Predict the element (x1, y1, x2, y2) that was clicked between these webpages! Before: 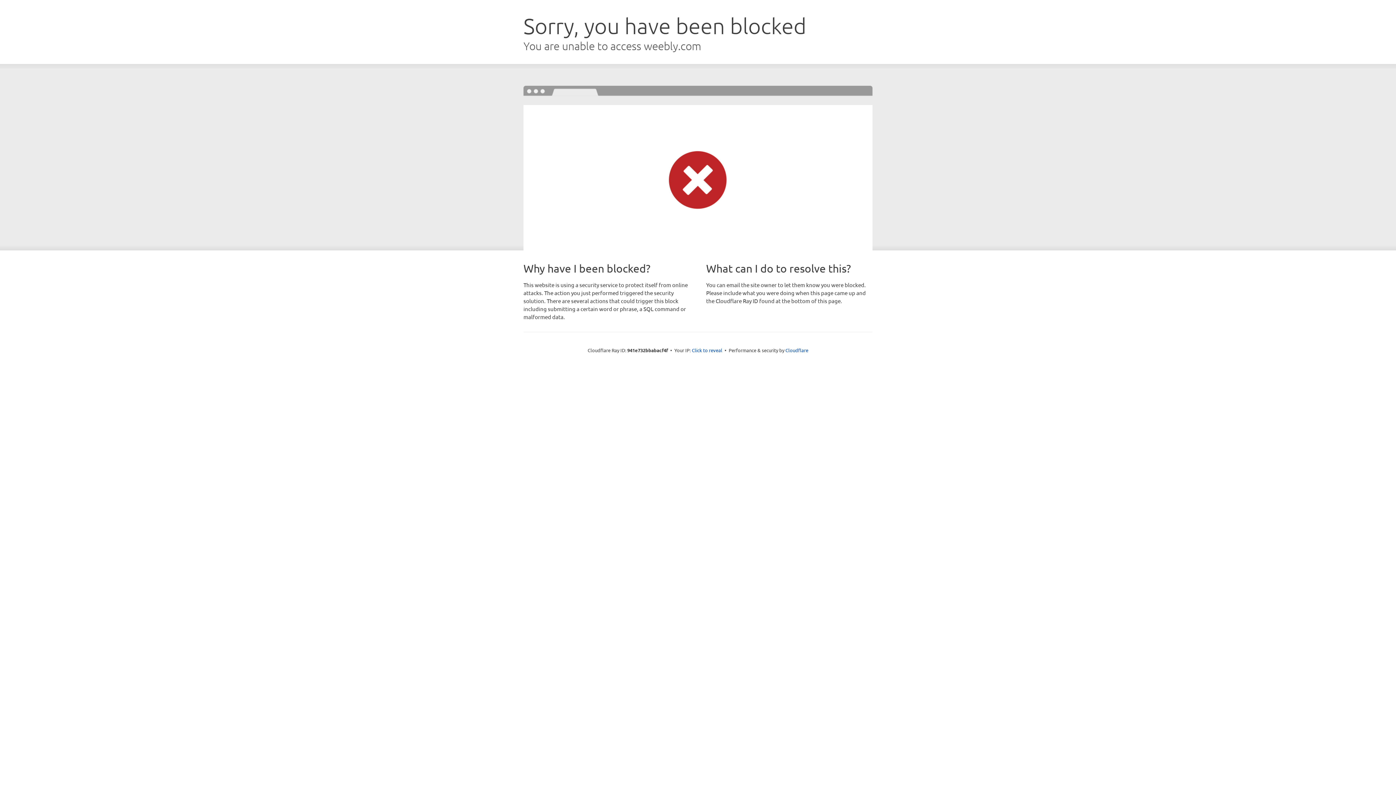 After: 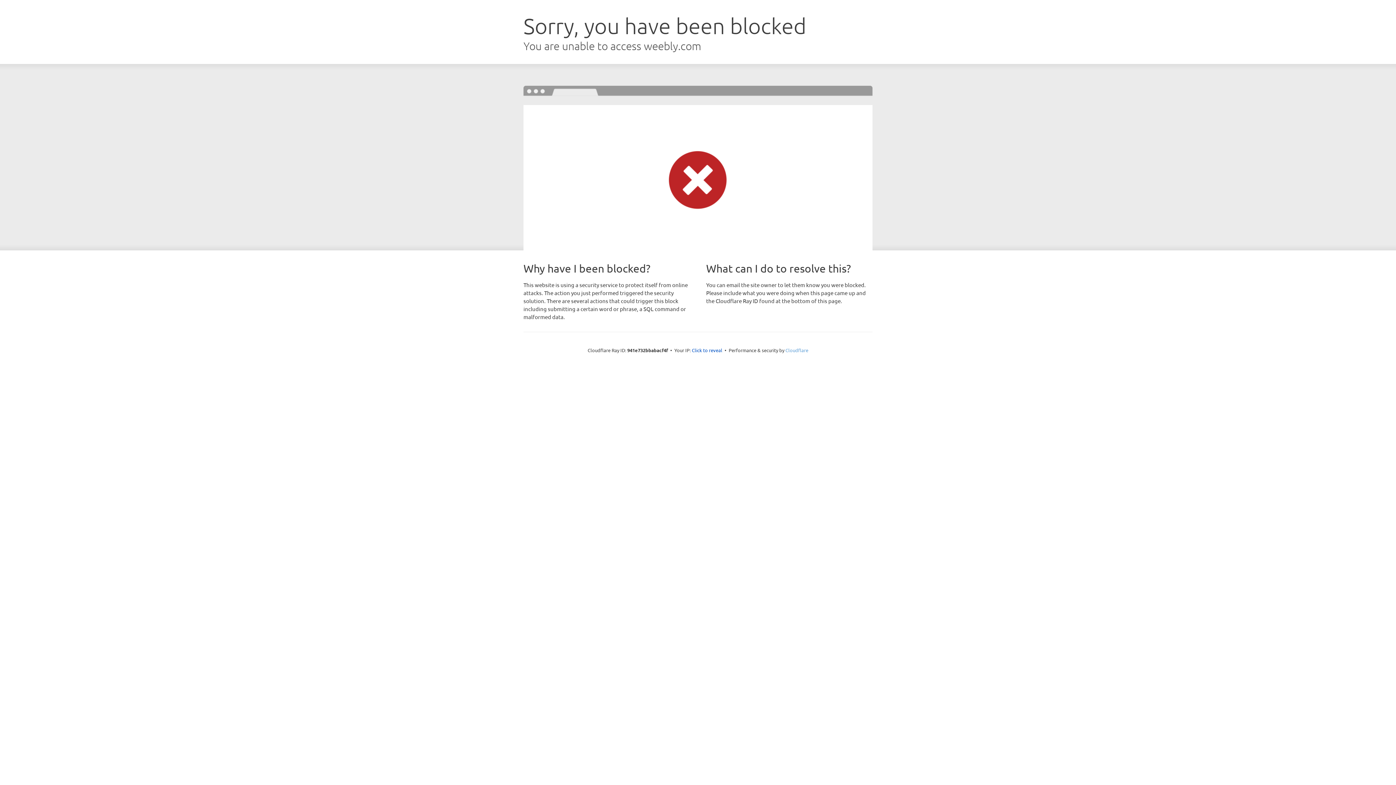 Action: bbox: (785, 347, 808, 353) label: Cloudflare